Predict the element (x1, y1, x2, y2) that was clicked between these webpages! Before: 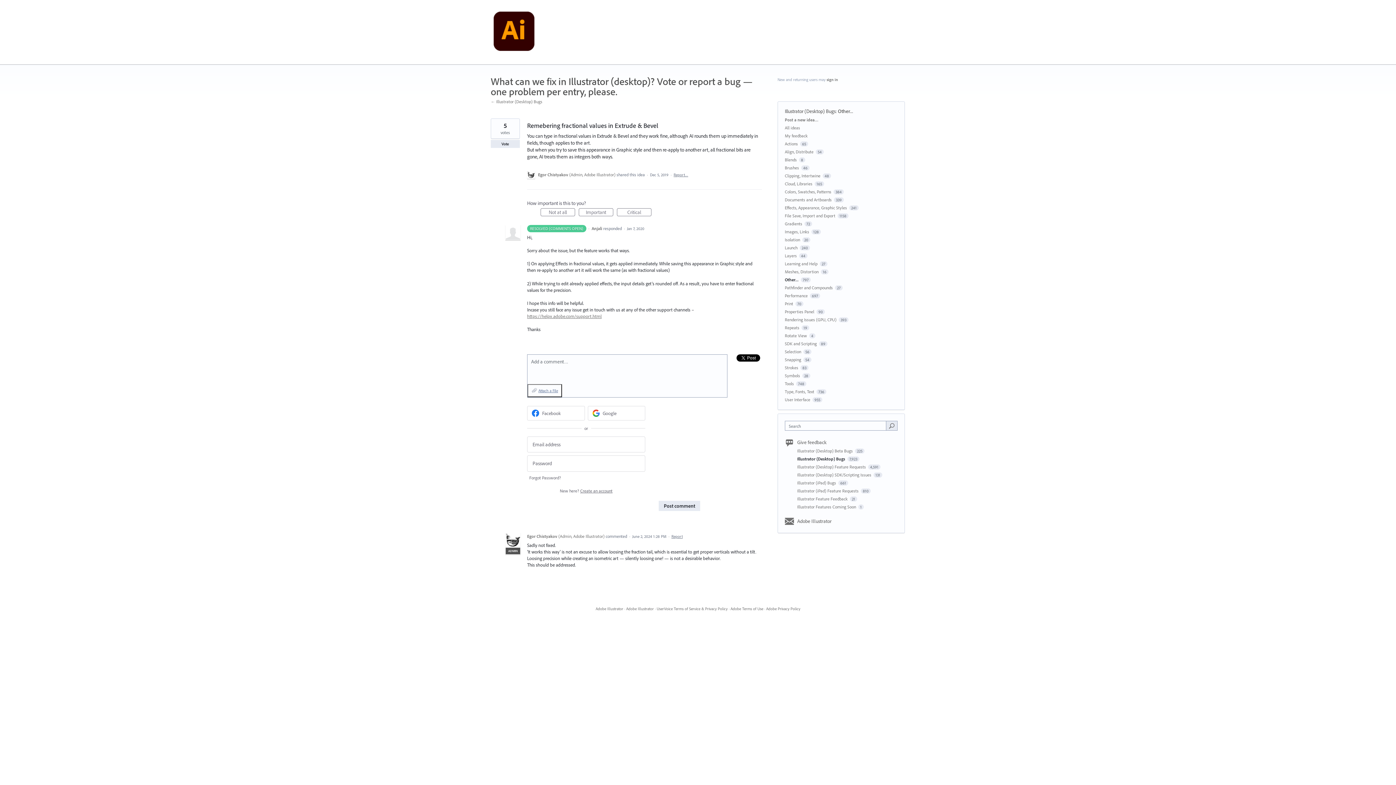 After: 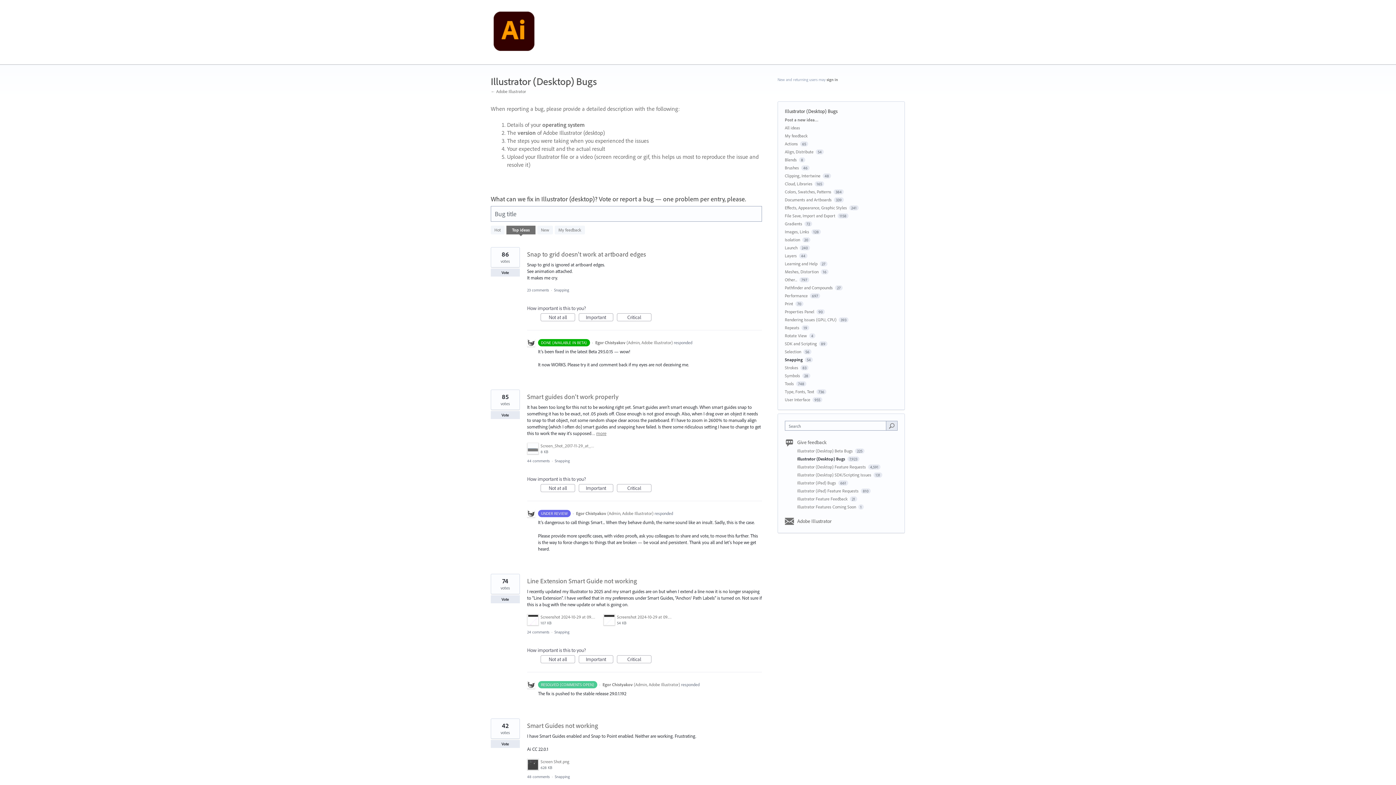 Action: label: Snapping bbox: (785, 357, 801, 362)